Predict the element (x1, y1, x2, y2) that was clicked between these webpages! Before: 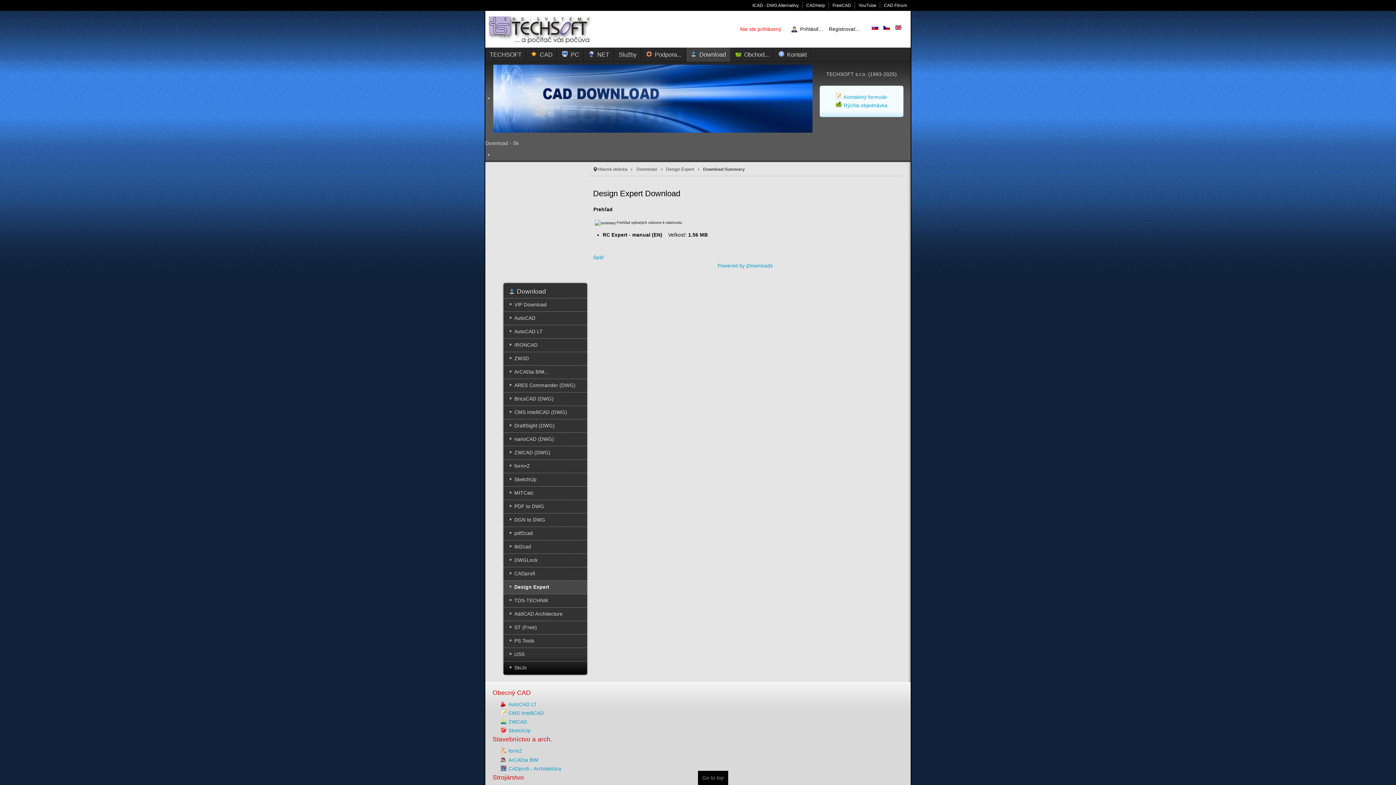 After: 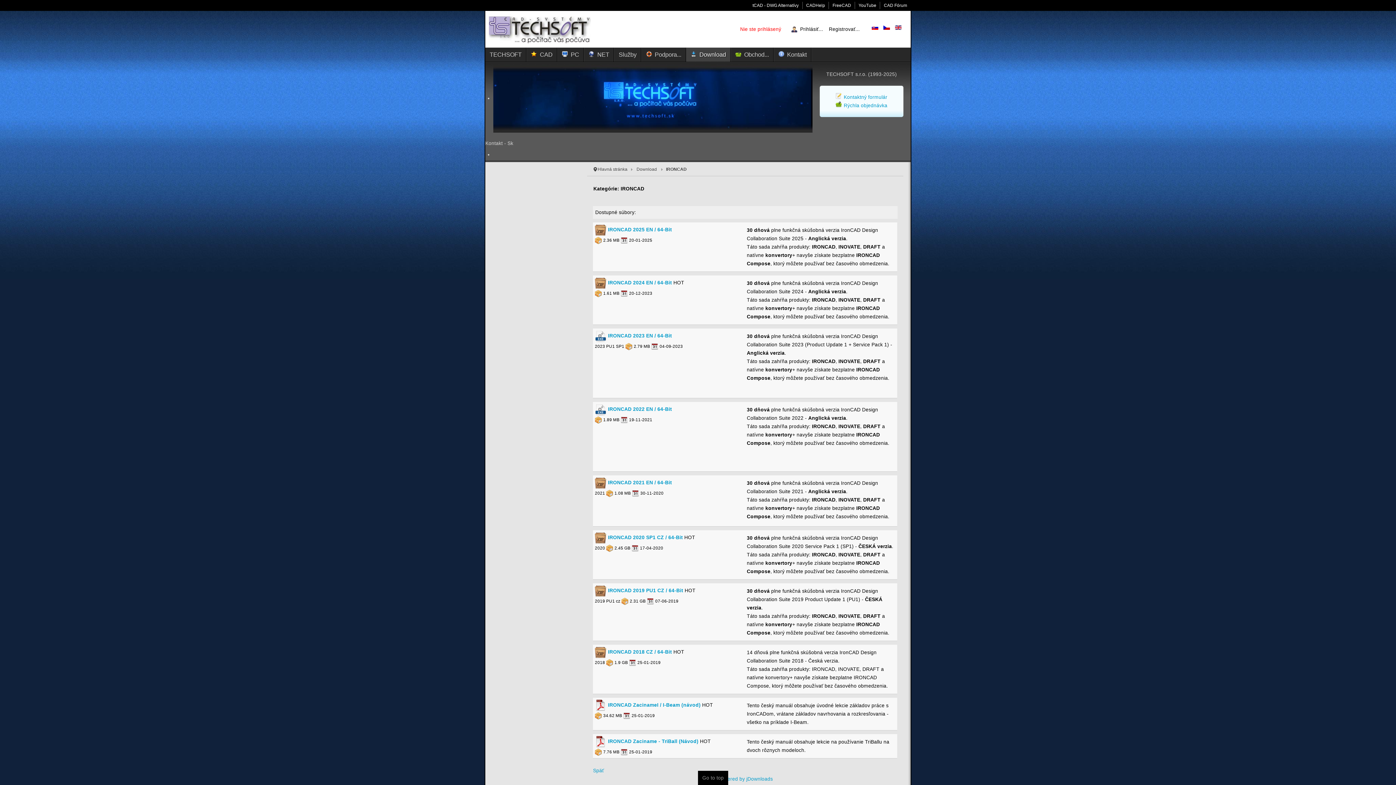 Action: label: IRONCAD bbox: (503, 338, 587, 352)